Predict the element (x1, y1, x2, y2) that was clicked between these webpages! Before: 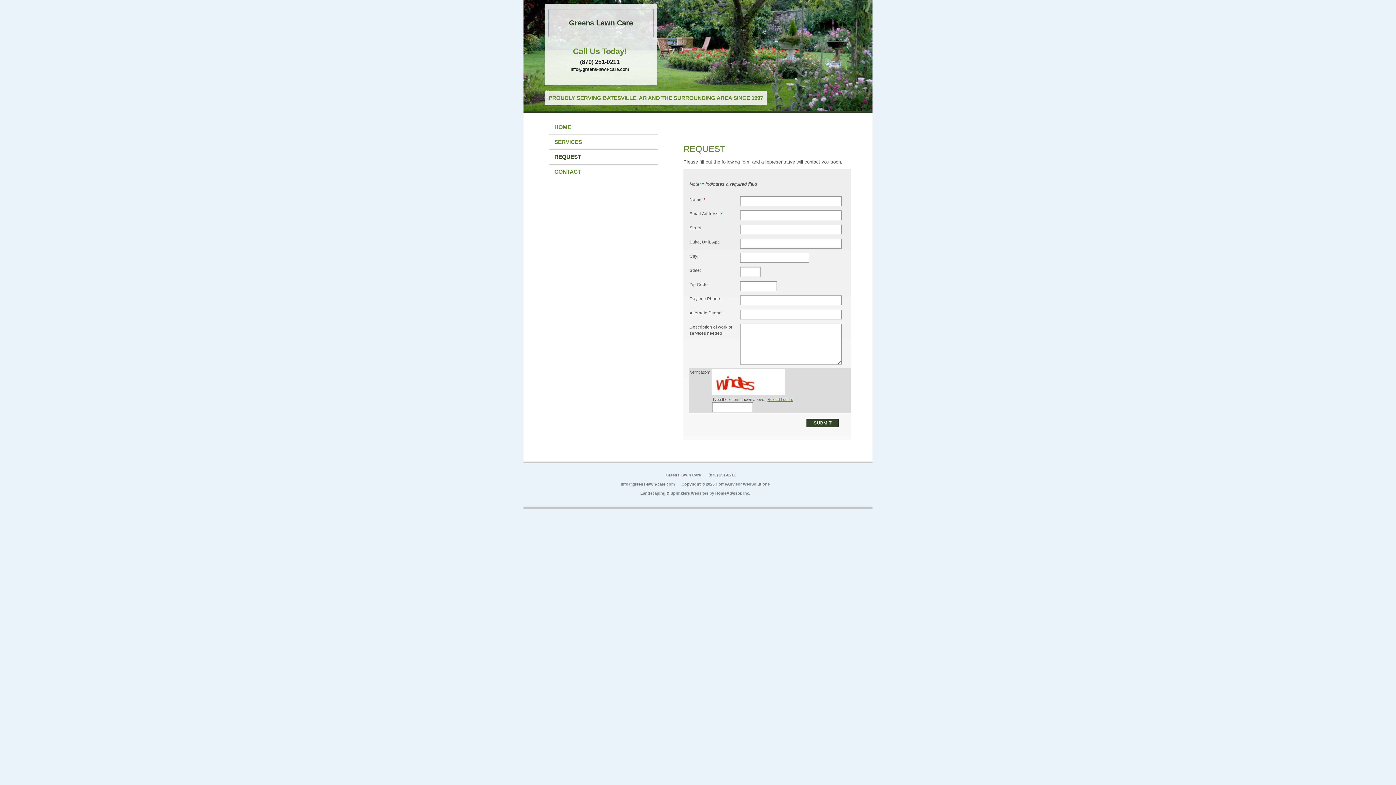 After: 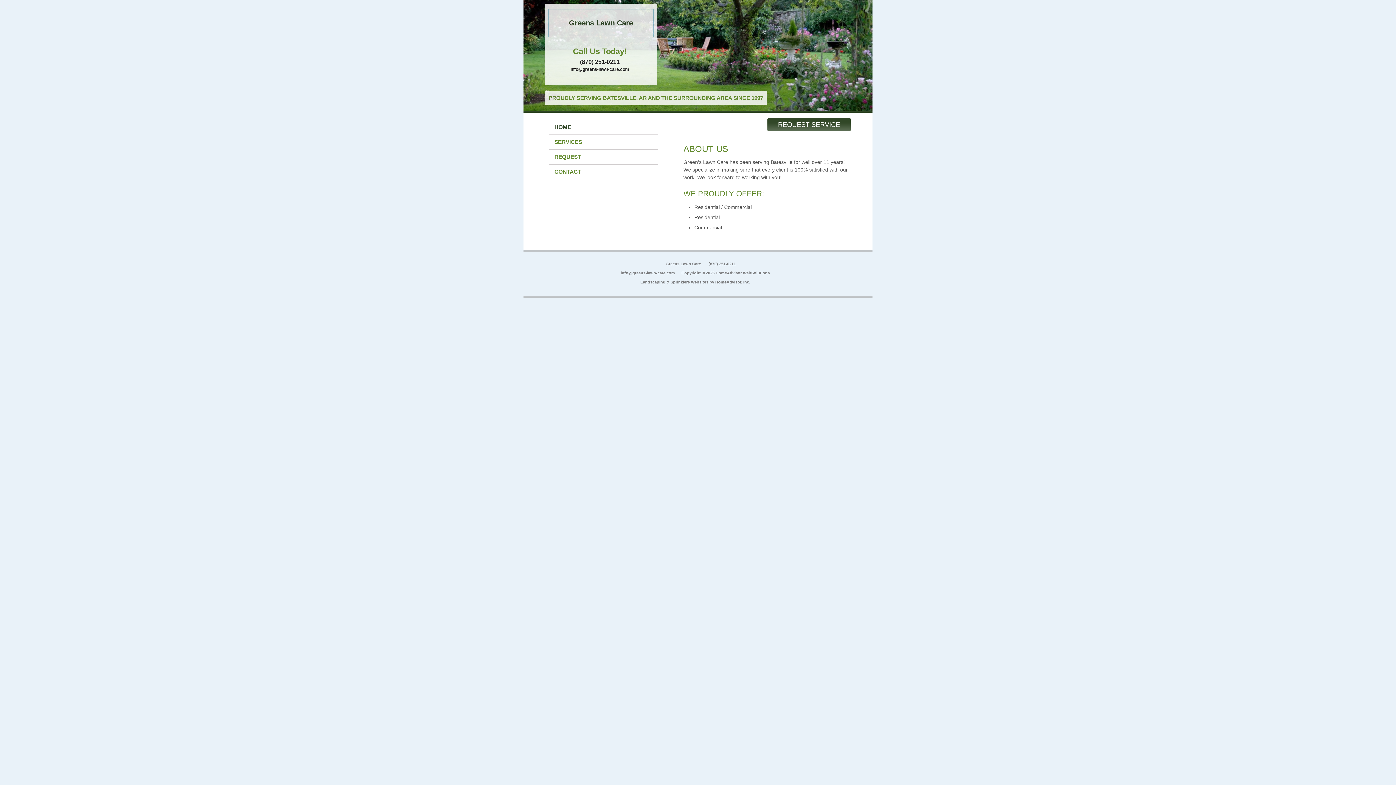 Action: bbox: (549, 120, 658, 134) label: HOME